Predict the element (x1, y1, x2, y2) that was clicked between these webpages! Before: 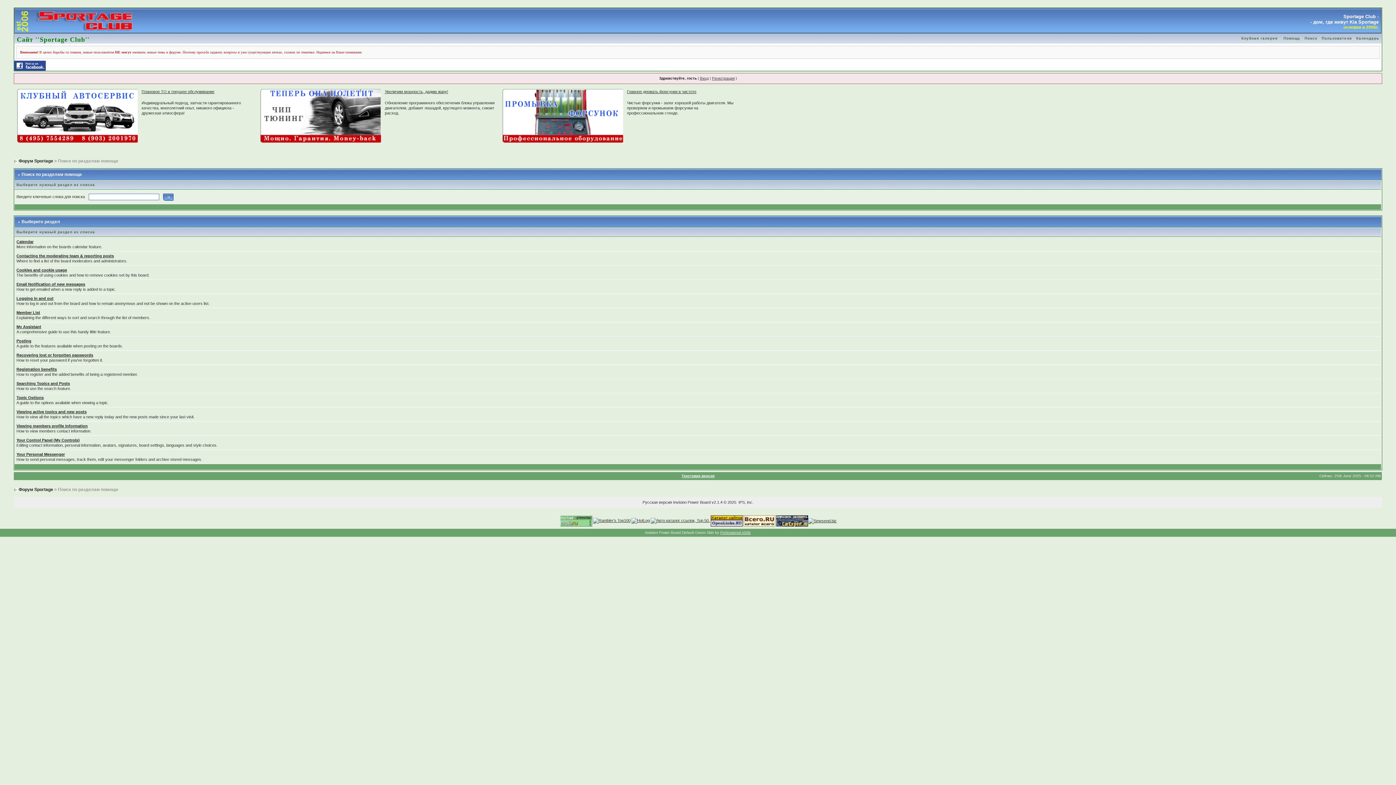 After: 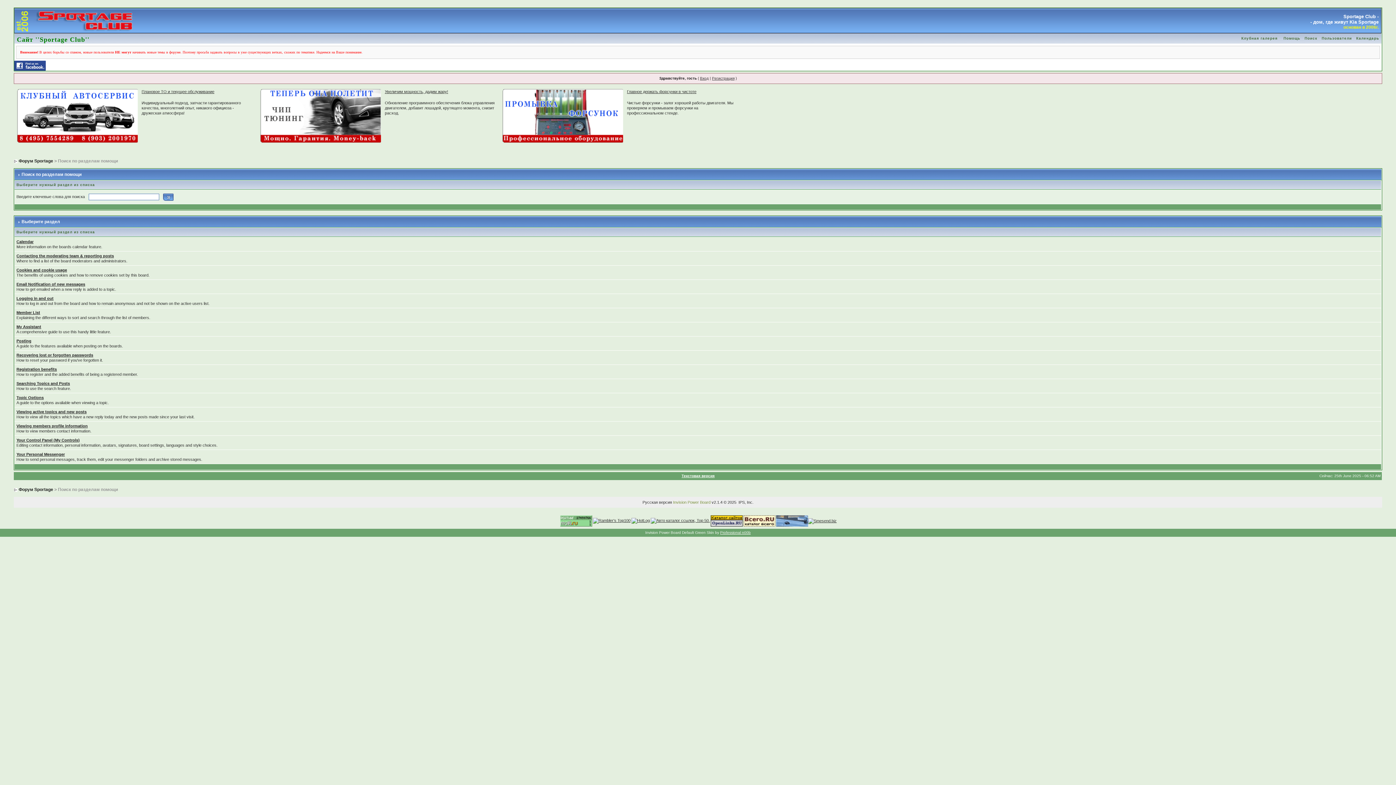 Action: label: Invision Power Board bbox: (673, 500, 710, 504)